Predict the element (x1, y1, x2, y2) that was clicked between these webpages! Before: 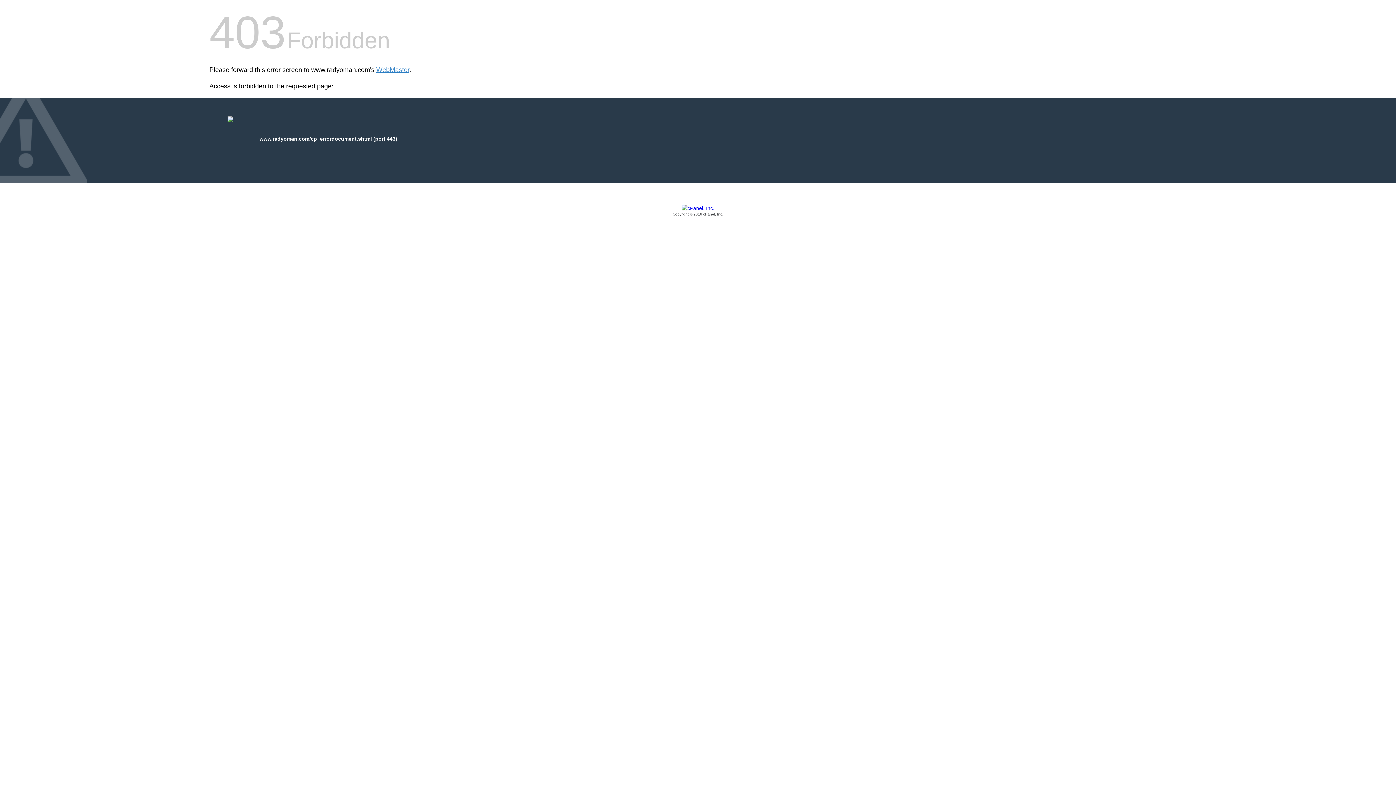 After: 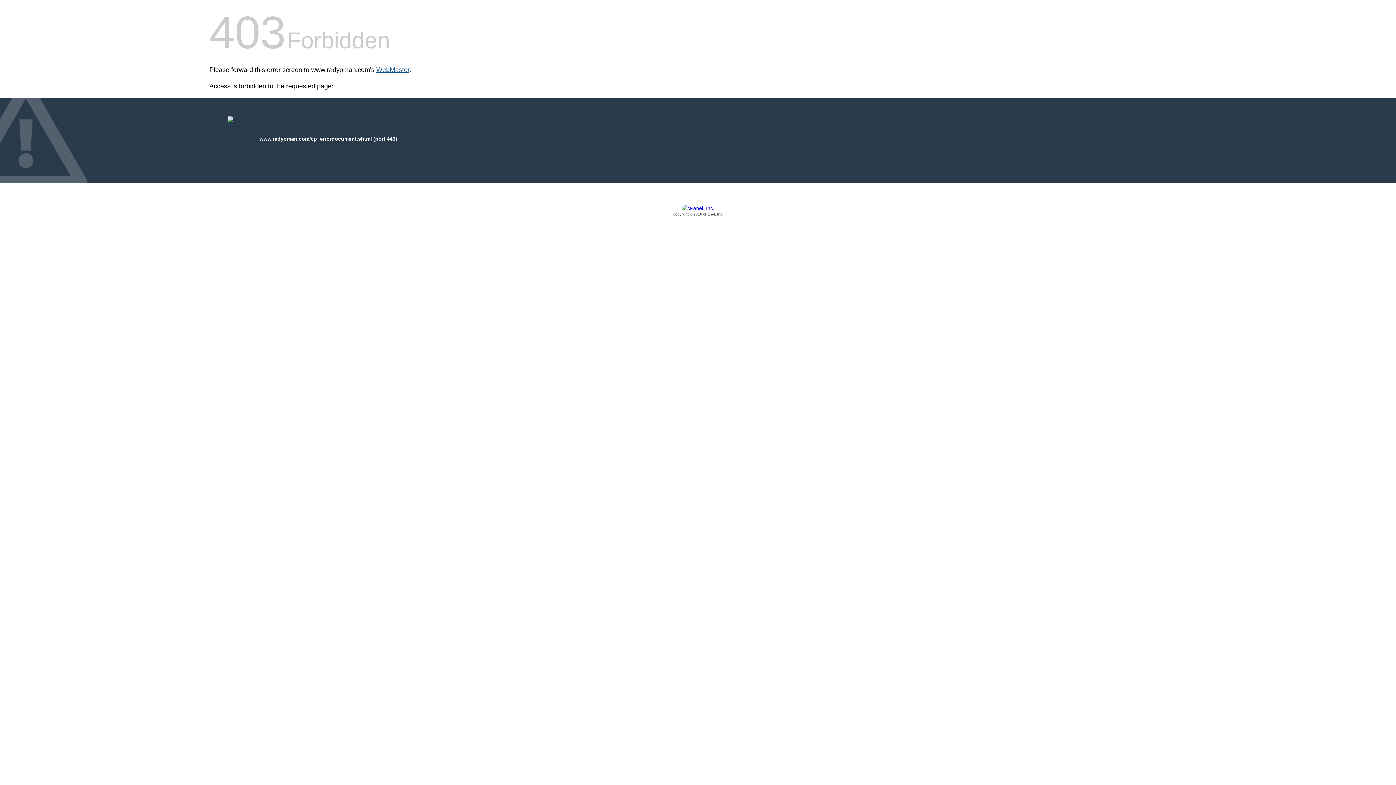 Action: bbox: (376, 66, 409, 73) label: WebMaster